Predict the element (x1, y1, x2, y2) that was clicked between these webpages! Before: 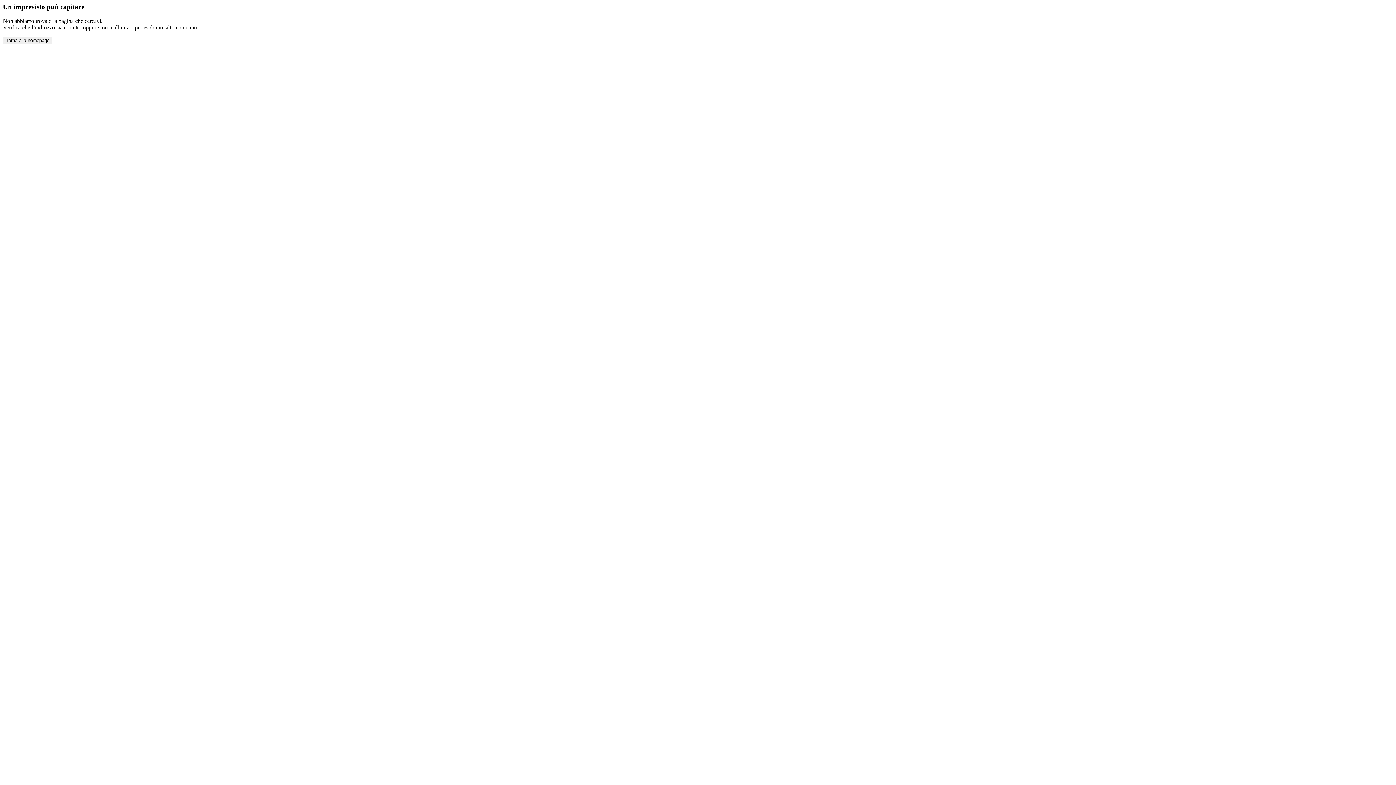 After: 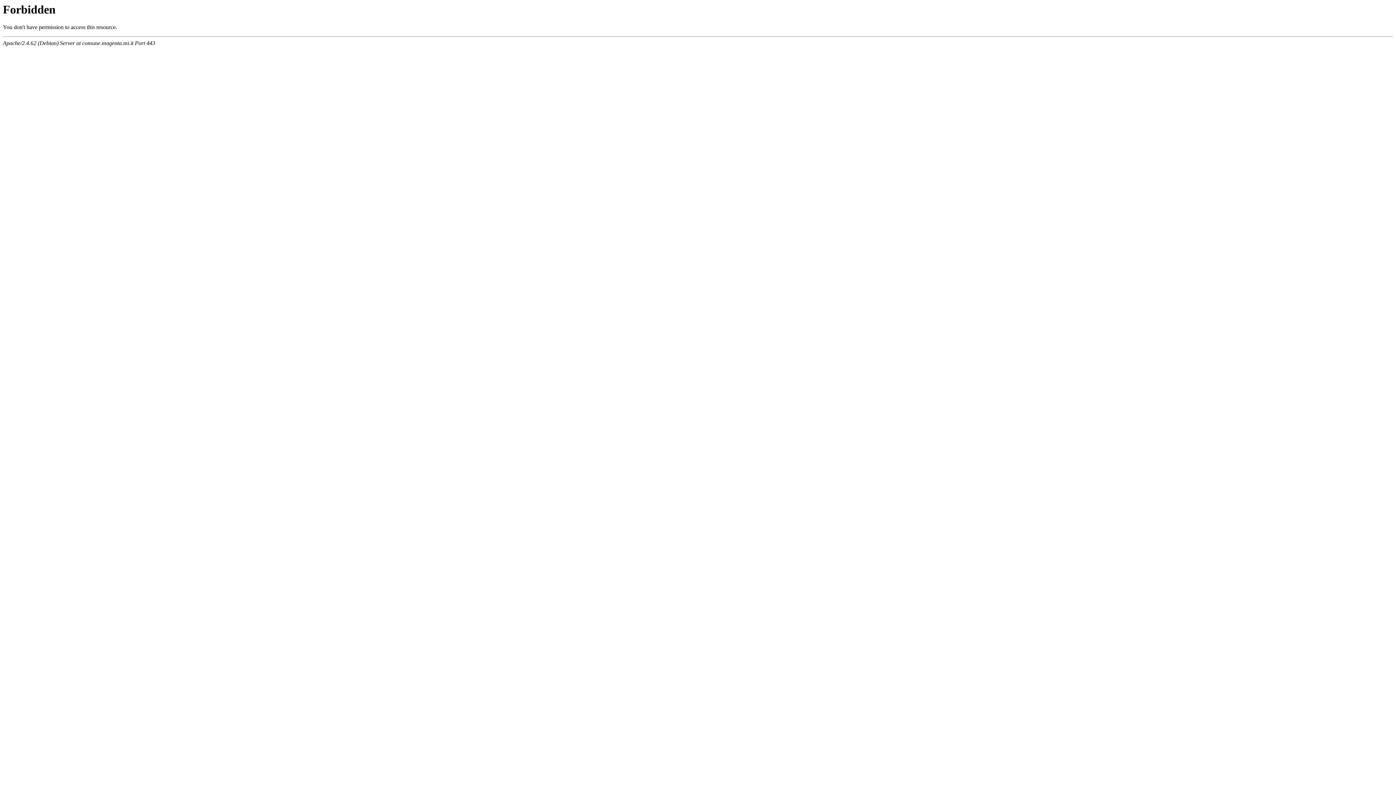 Action: bbox: (2, 36, 52, 44) label: Torna alla homepage